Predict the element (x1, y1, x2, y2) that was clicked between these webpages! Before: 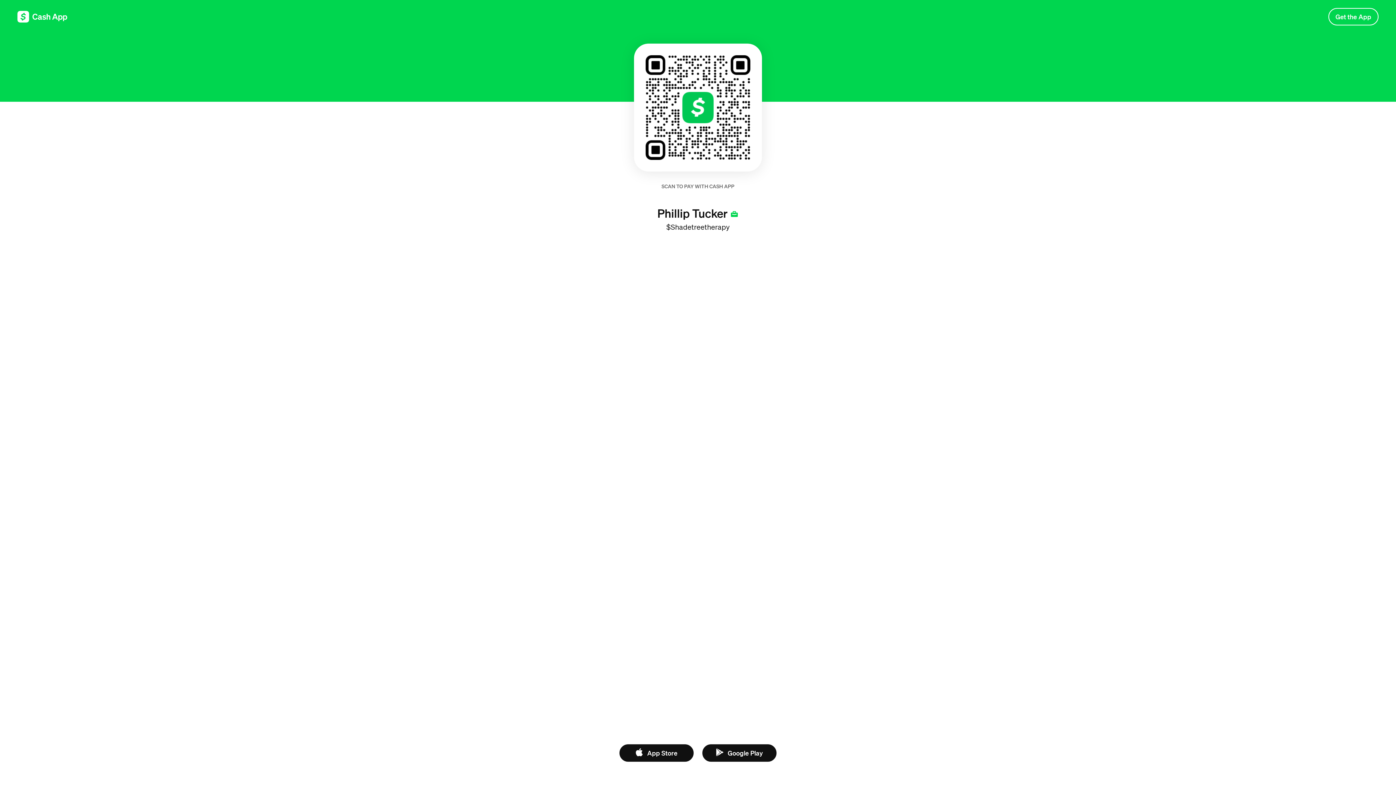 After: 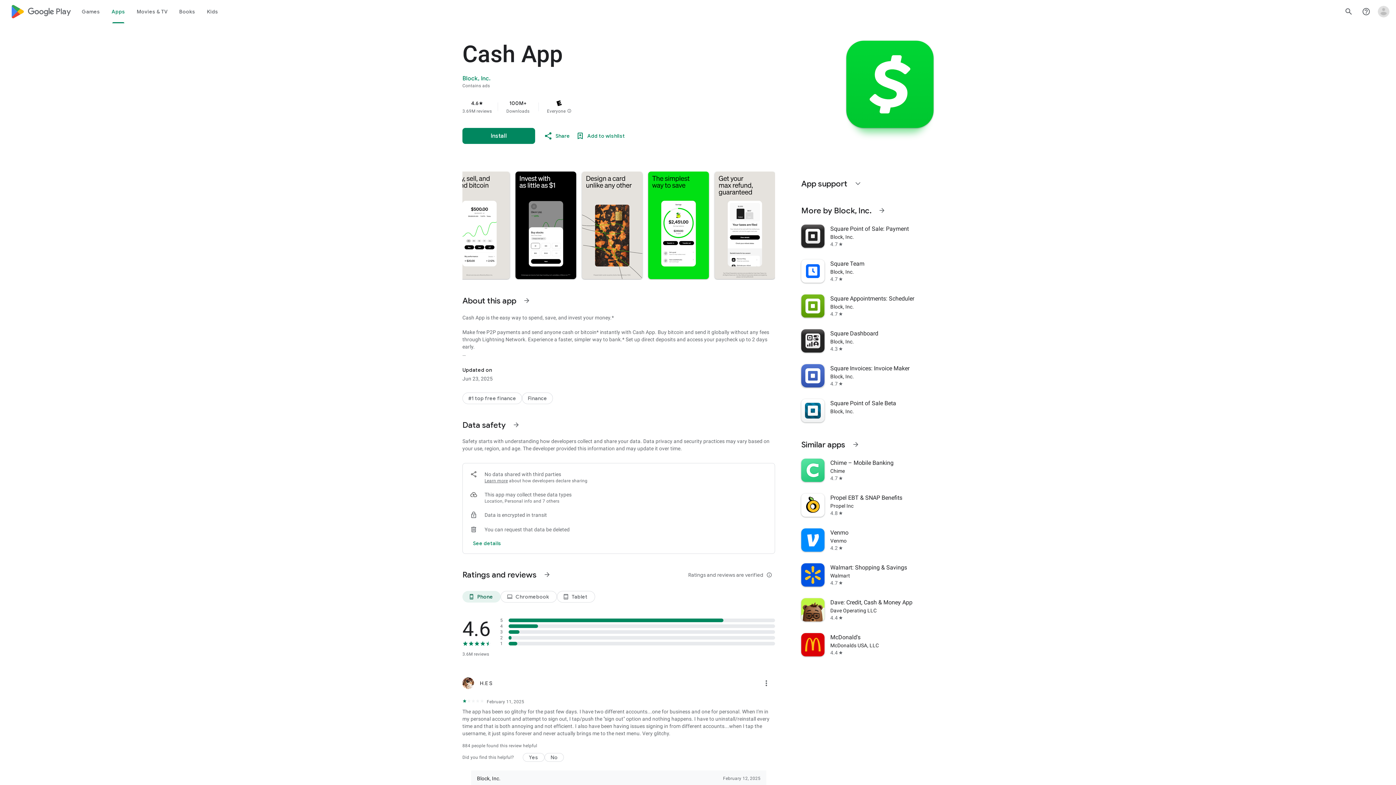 Action: bbox: (702, 744, 776, 762) label: Google Play